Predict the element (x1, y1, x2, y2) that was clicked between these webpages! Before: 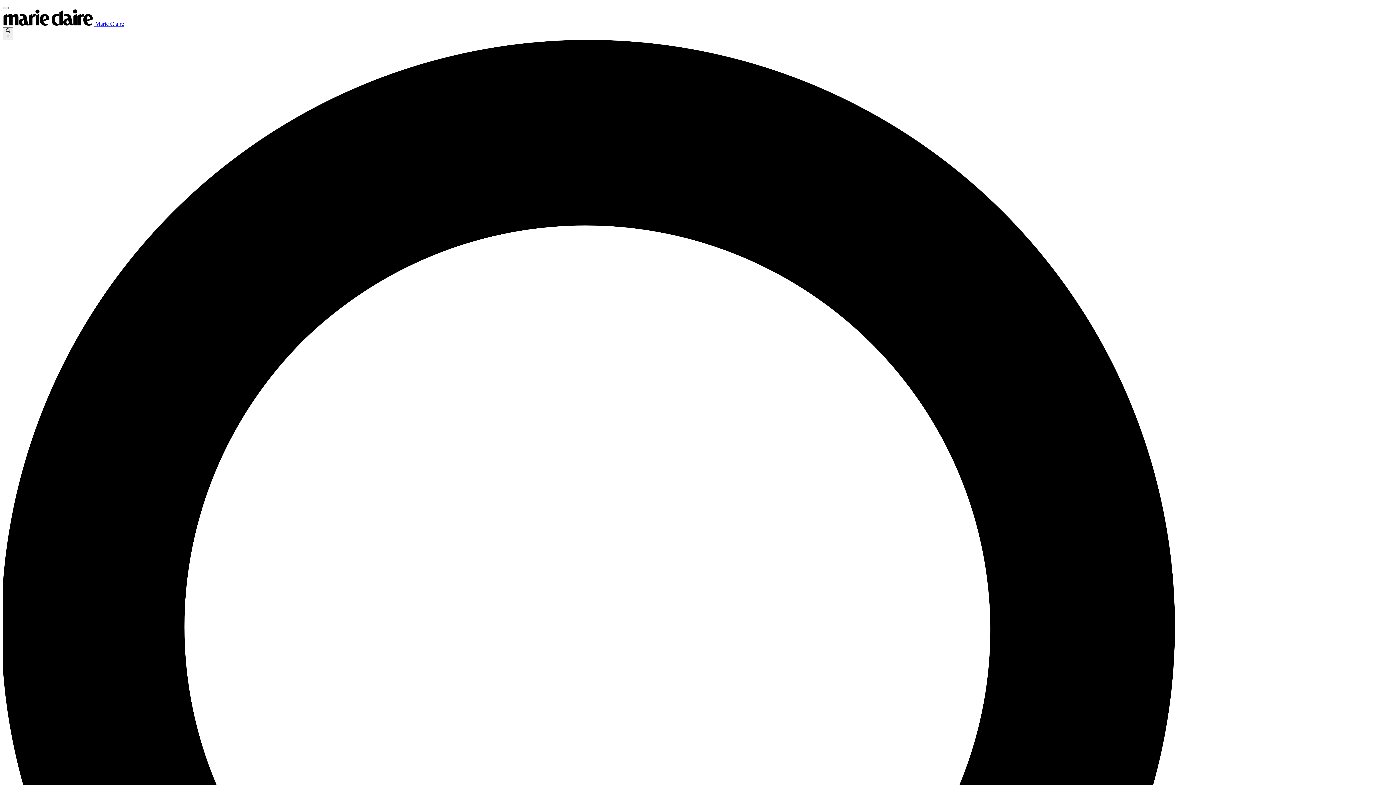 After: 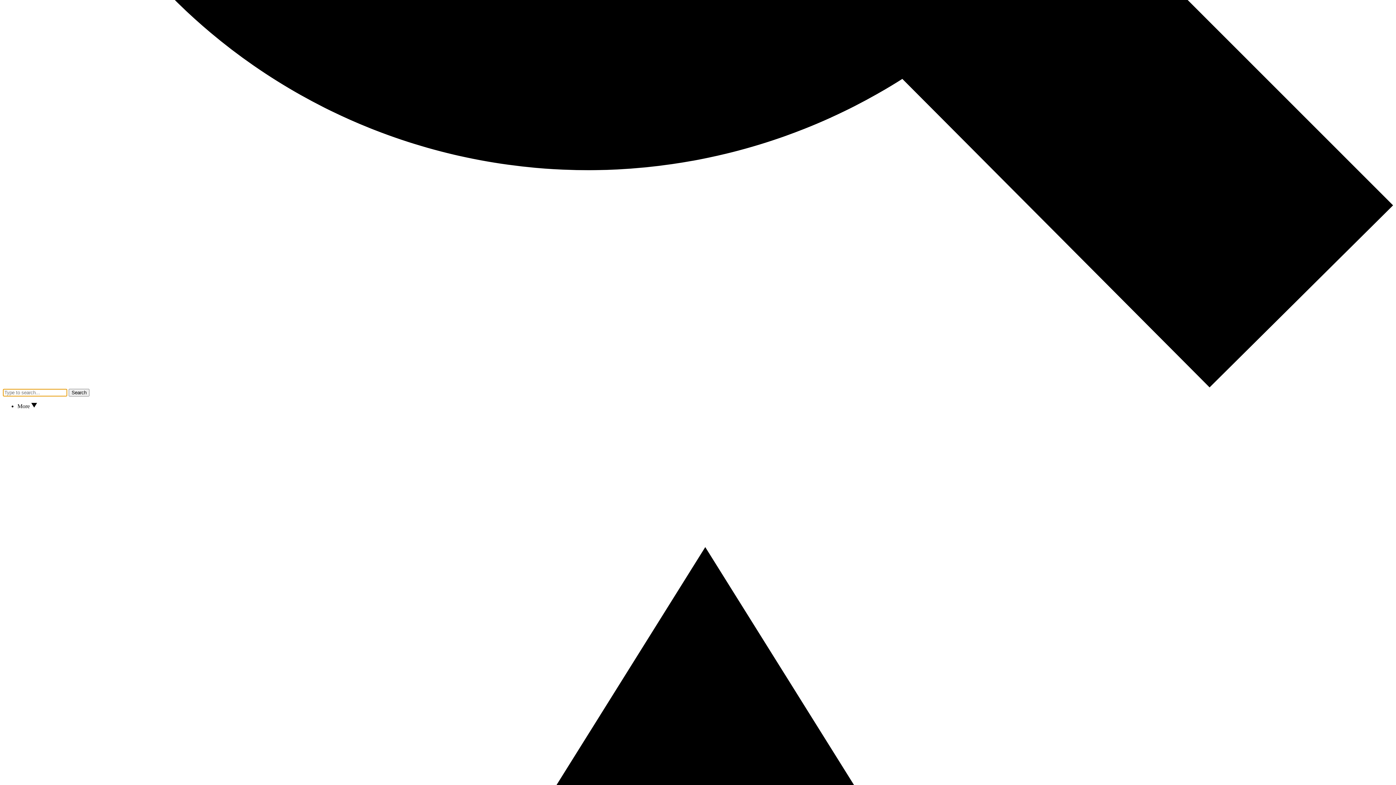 Action: label:  × bbox: (2, 27, 13, 40)